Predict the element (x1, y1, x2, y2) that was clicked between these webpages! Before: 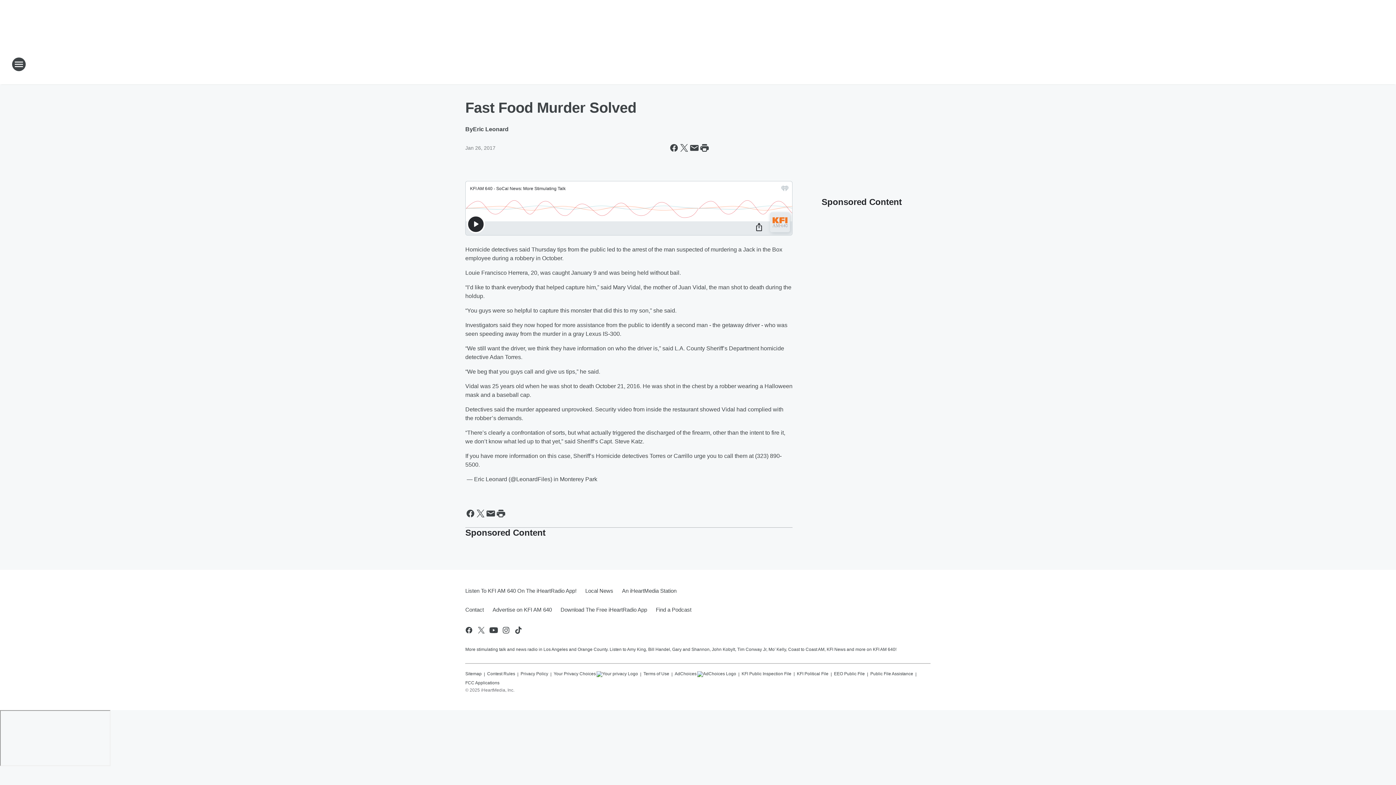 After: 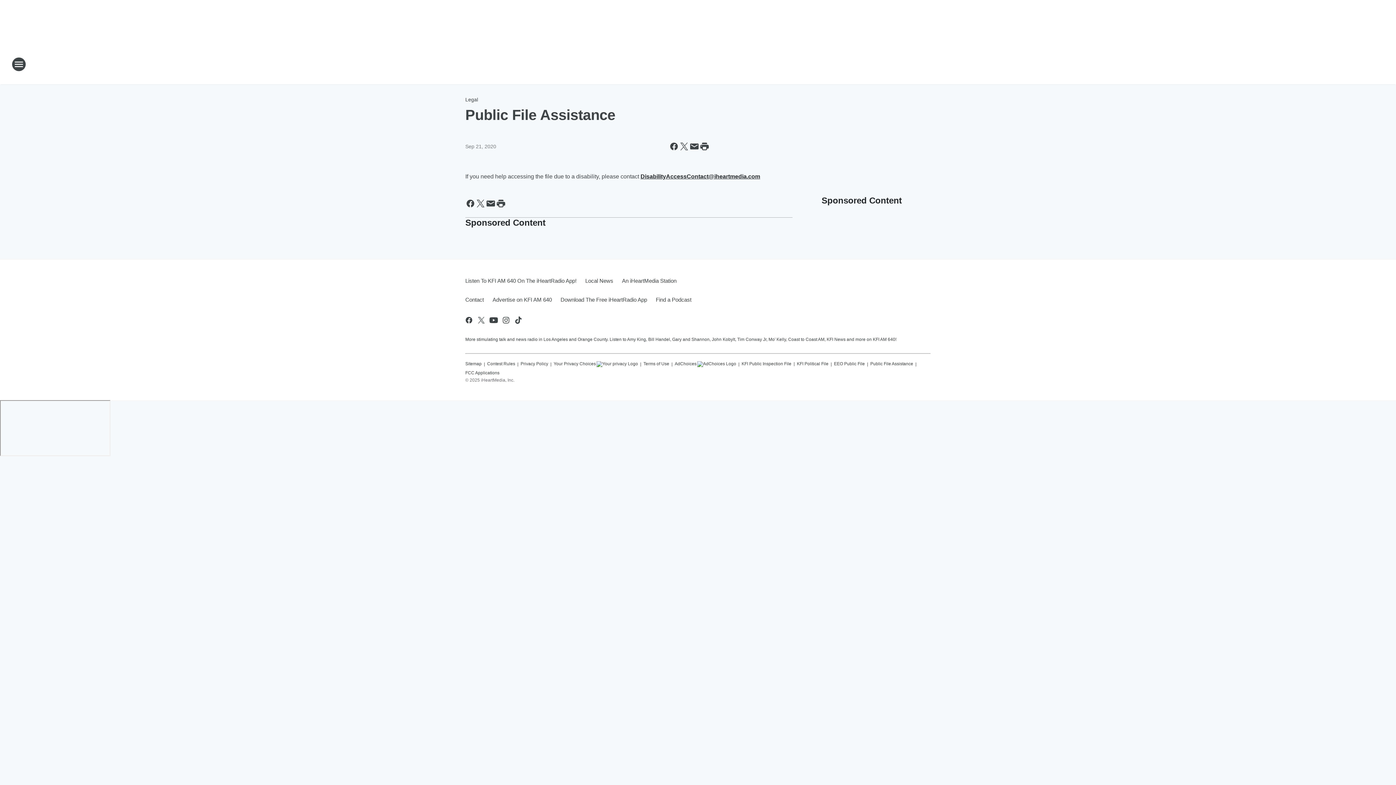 Action: label: Public File Assistance bbox: (870, 668, 913, 677)